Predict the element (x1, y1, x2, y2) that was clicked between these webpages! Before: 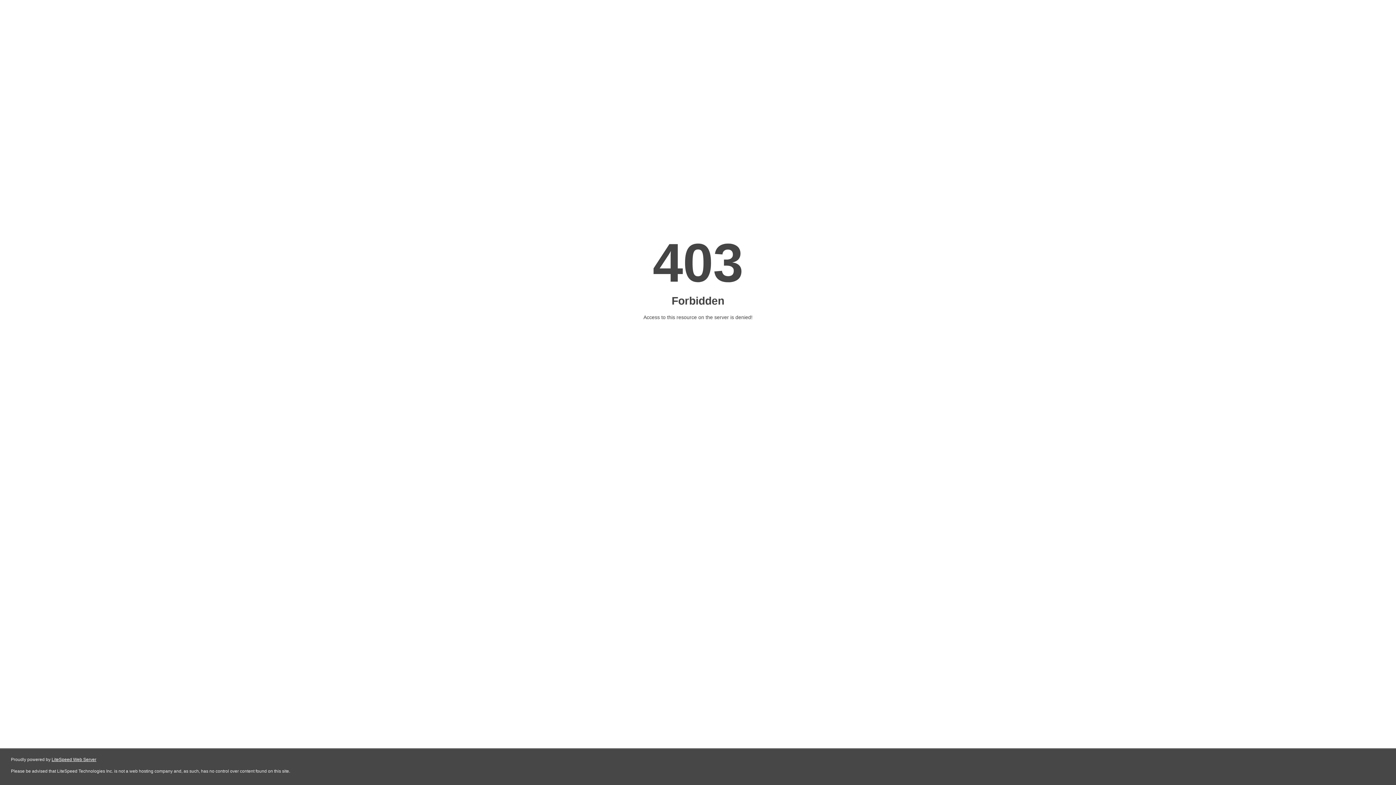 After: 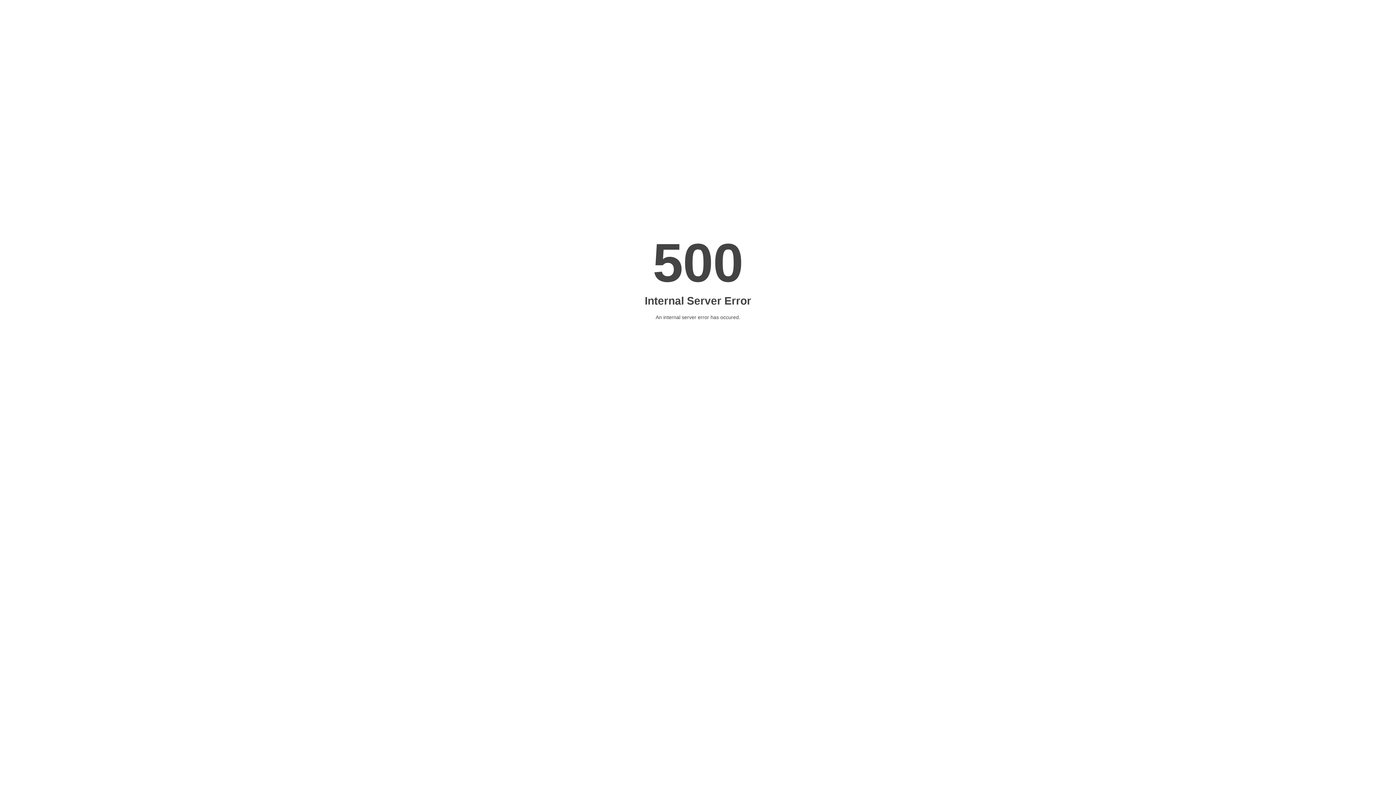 Action: label: LiteSpeed Web Server bbox: (51, 757, 96, 762)